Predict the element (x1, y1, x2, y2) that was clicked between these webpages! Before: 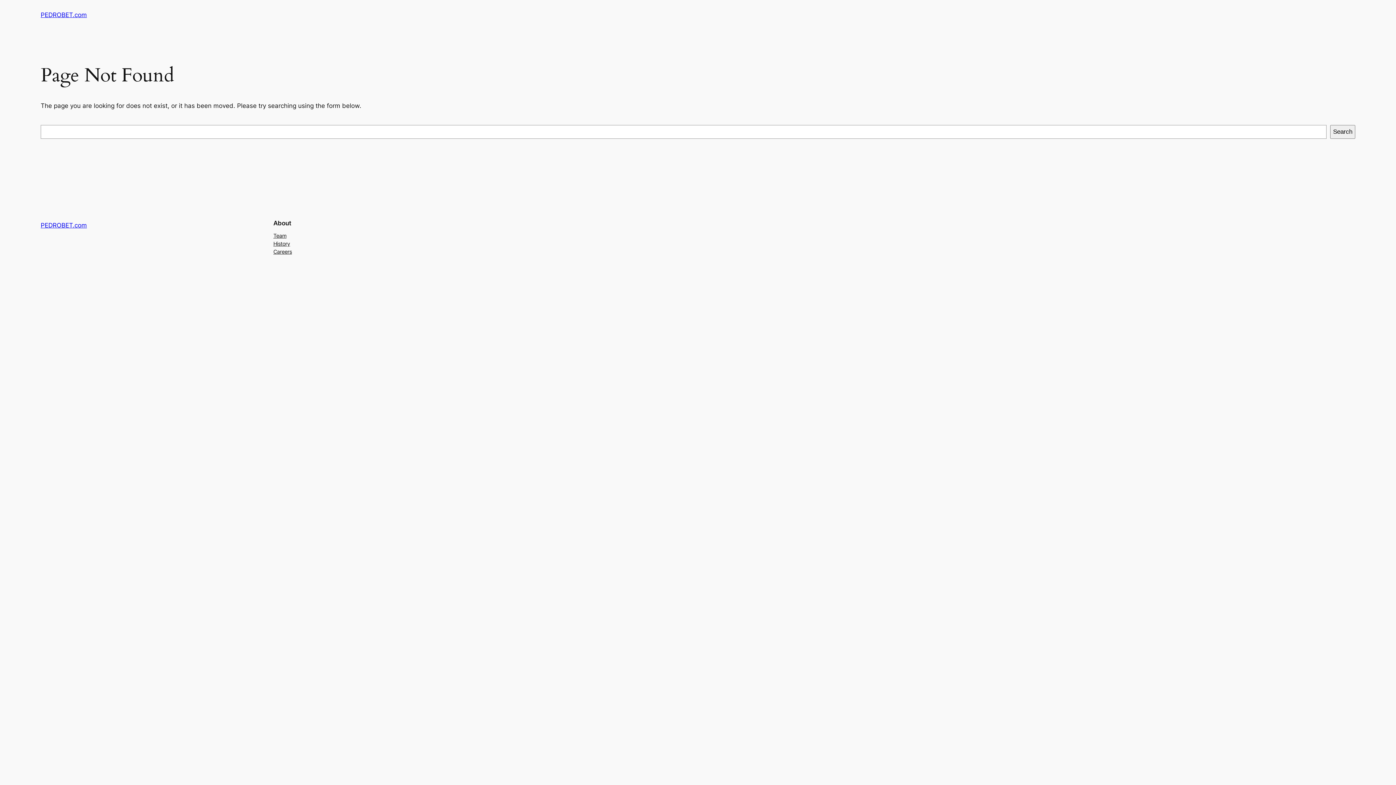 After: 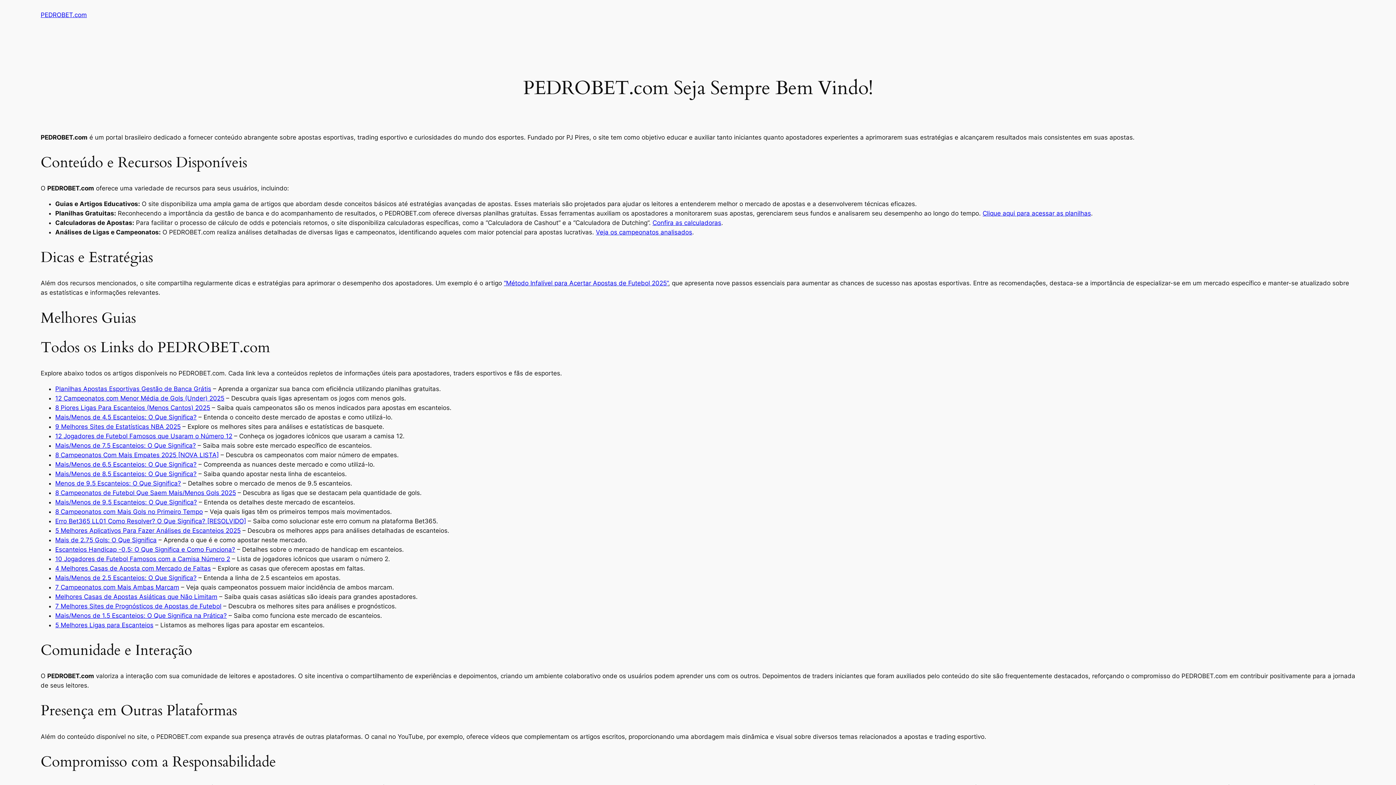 Action: label: PEDROBET.com bbox: (40, 221, 86, 229)